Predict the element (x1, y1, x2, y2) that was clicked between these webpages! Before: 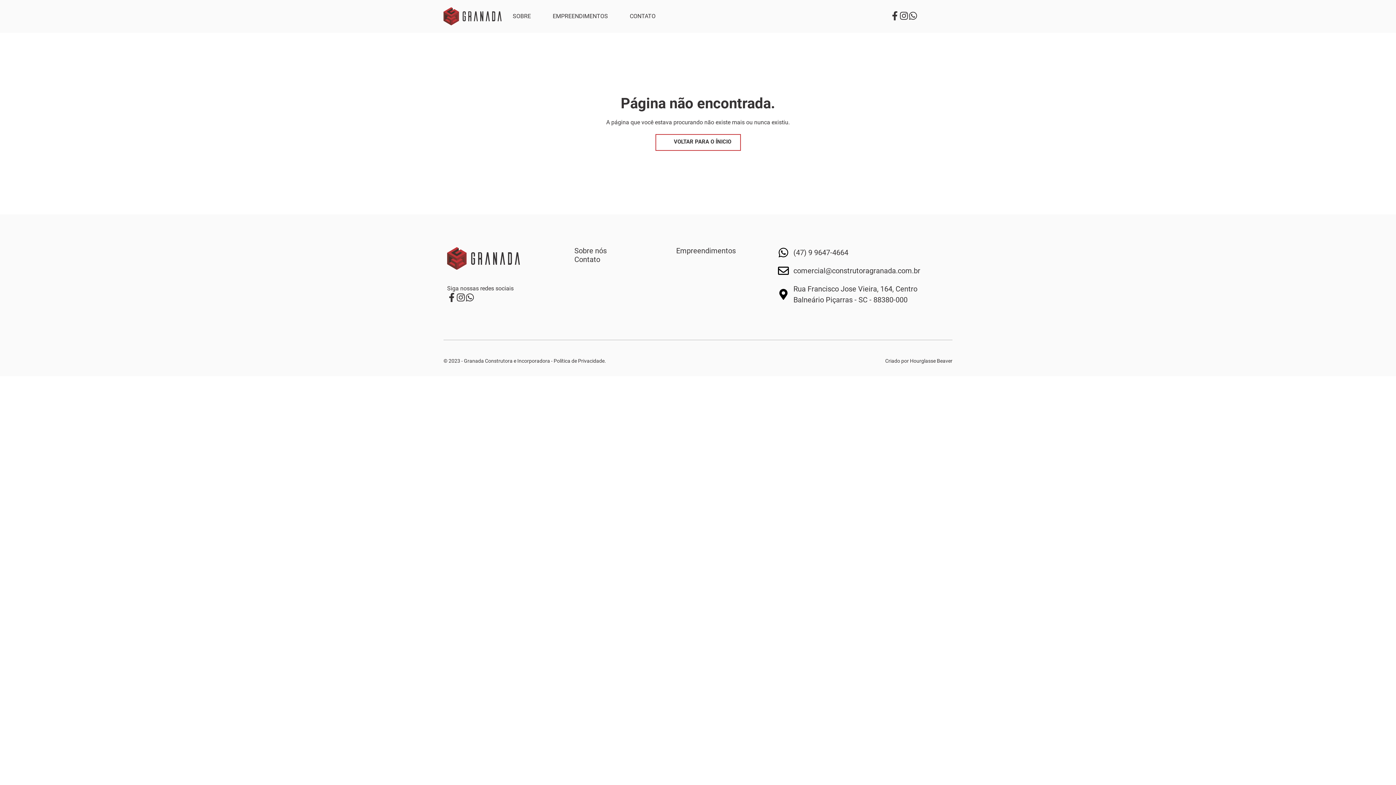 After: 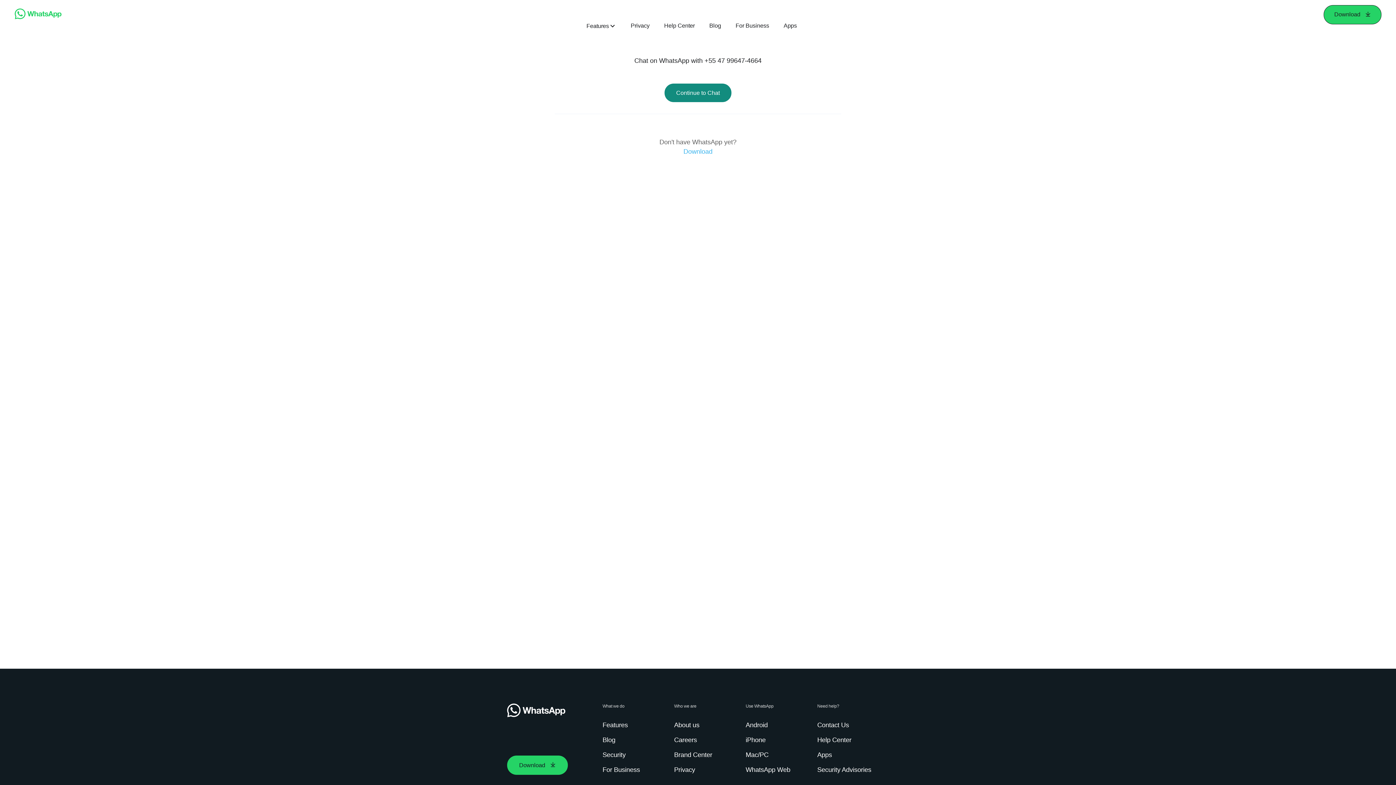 Action: label: (47) 9 9647-4664 bbox: (778, 247, 949, 258)